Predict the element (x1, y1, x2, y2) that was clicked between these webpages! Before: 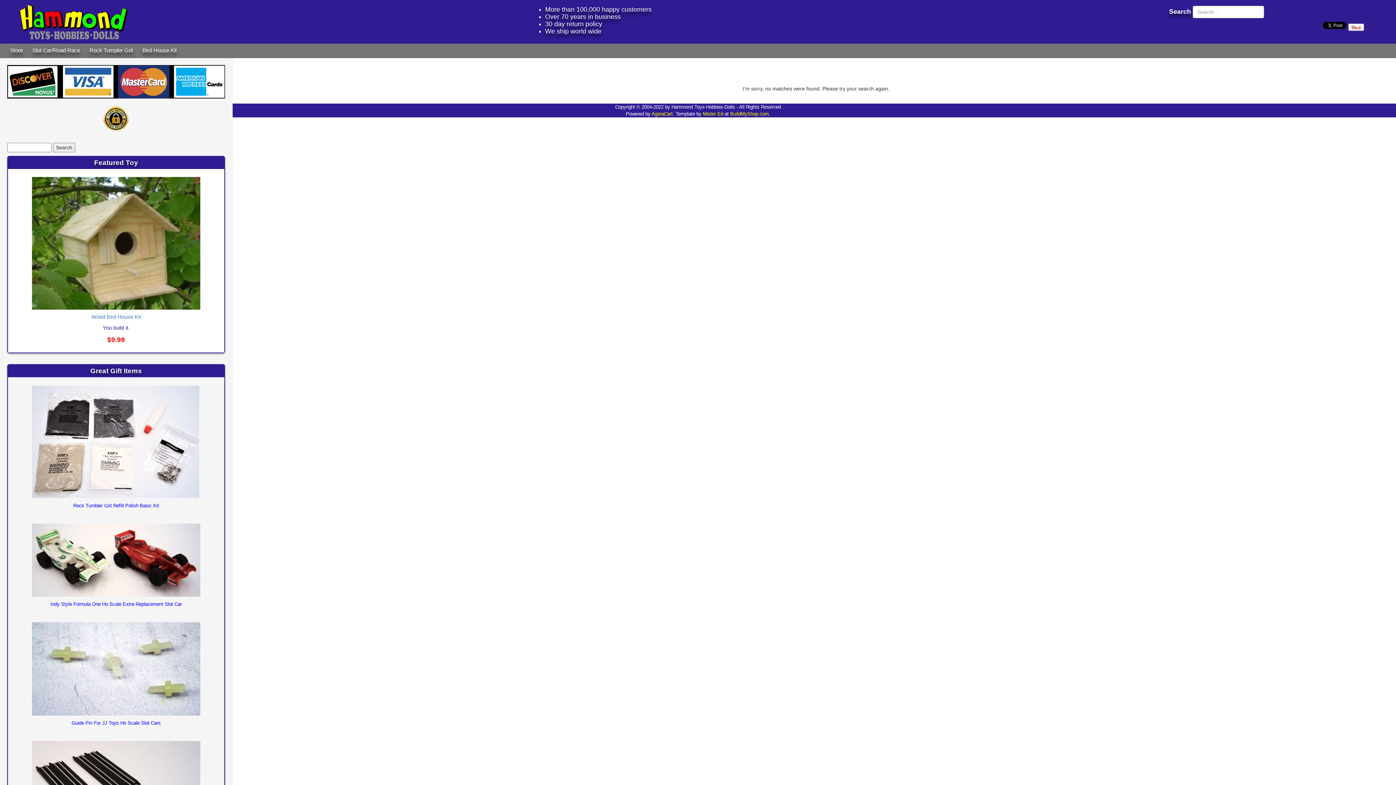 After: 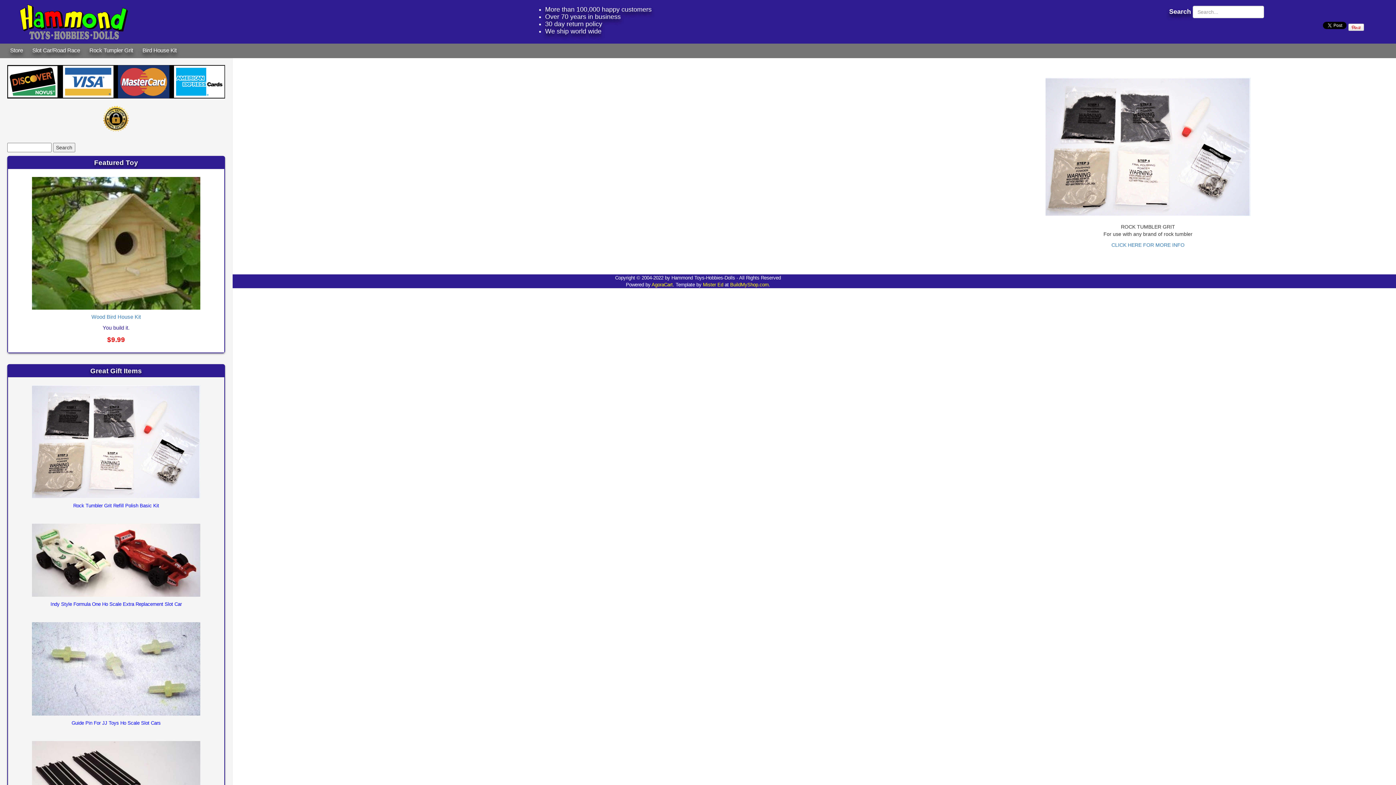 Action: bbox: (87, 44, 138, 57) label: Rock Tumpler Grit